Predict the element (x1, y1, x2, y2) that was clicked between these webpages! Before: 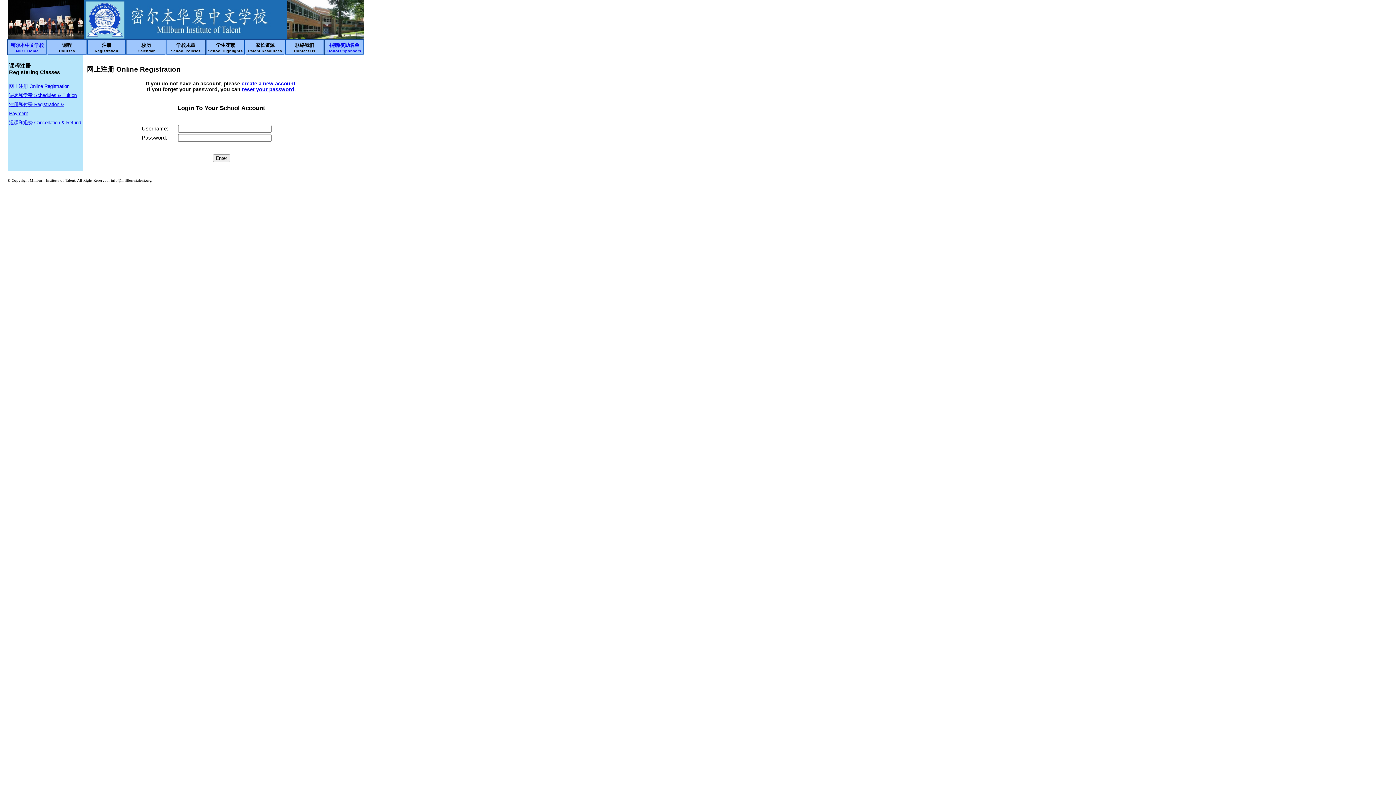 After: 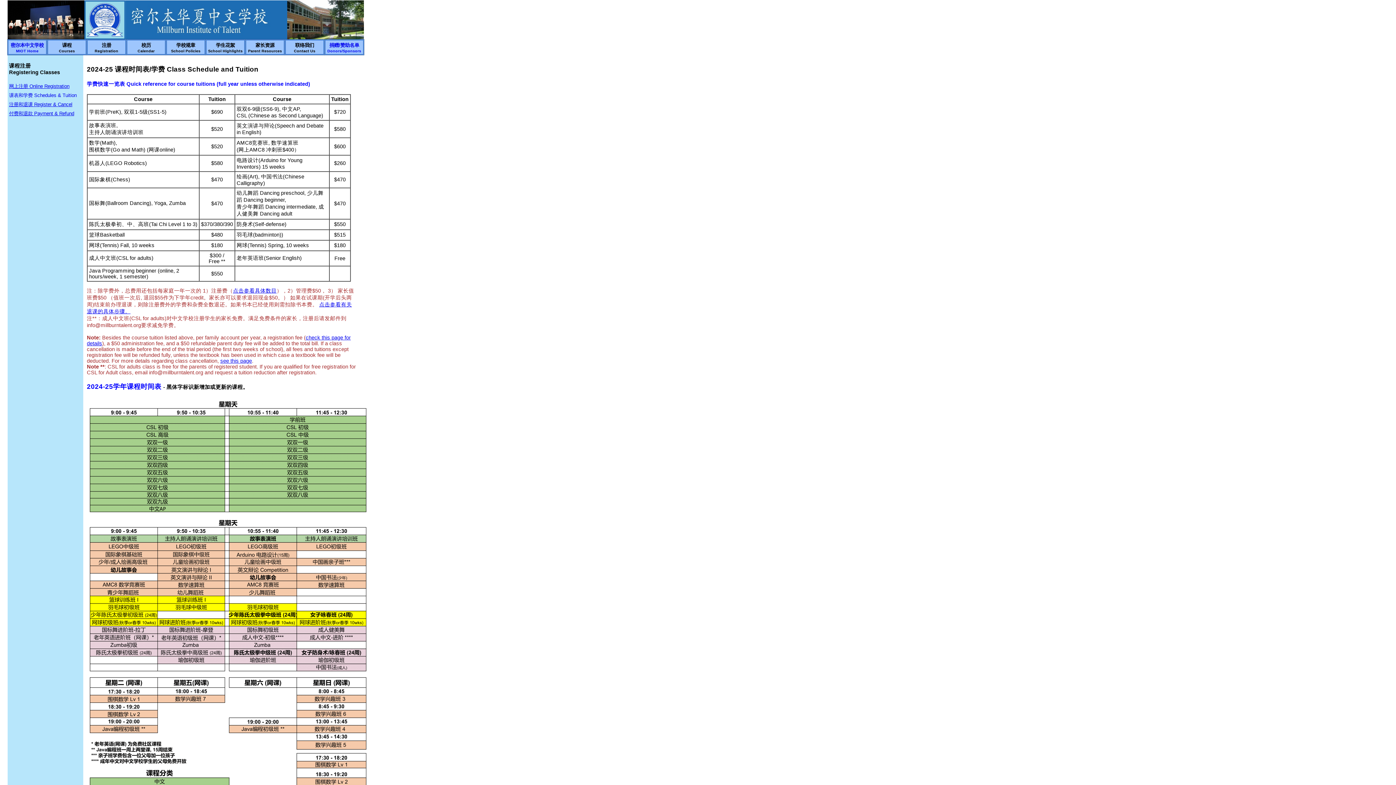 Action: bbox: (9, 92, 76, 98) label: 课表和学费 Schedules & Tuition